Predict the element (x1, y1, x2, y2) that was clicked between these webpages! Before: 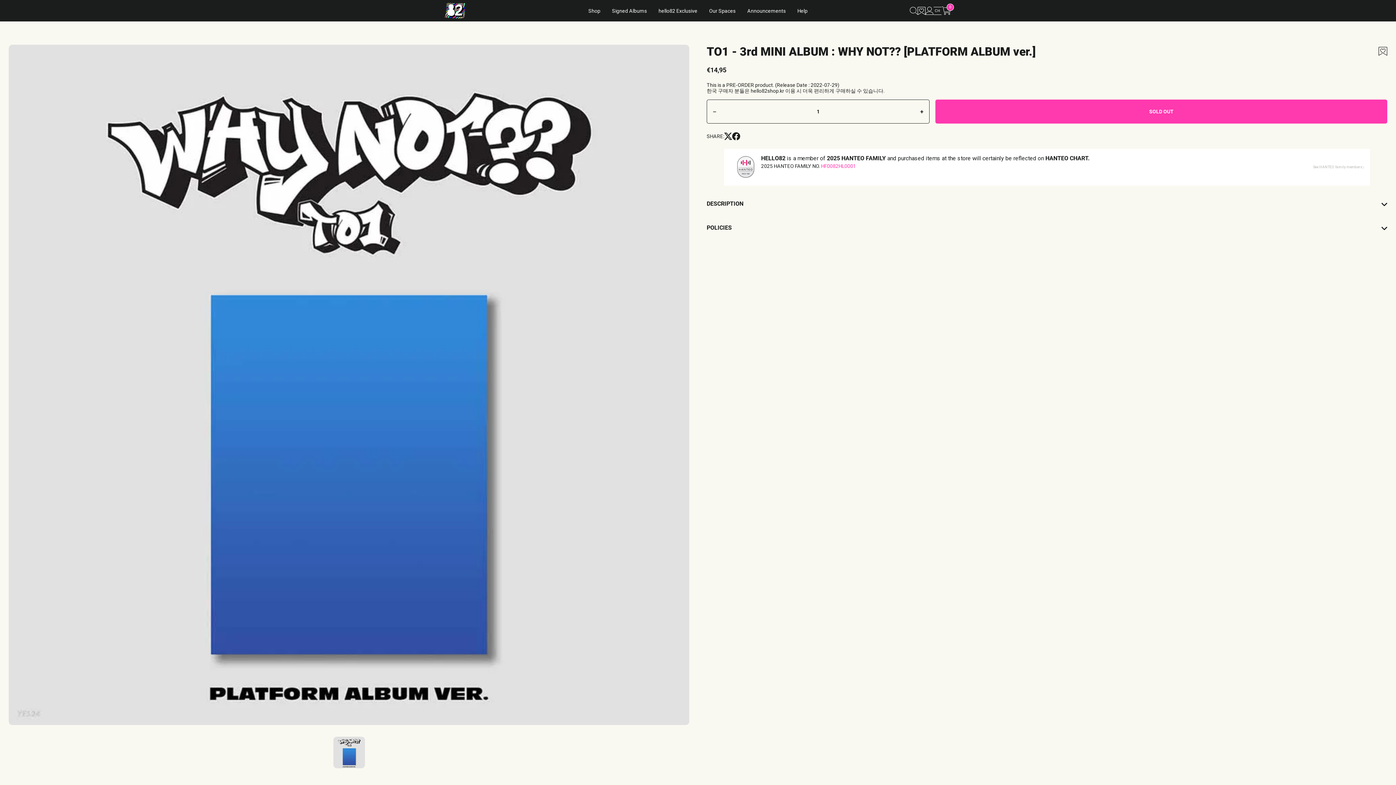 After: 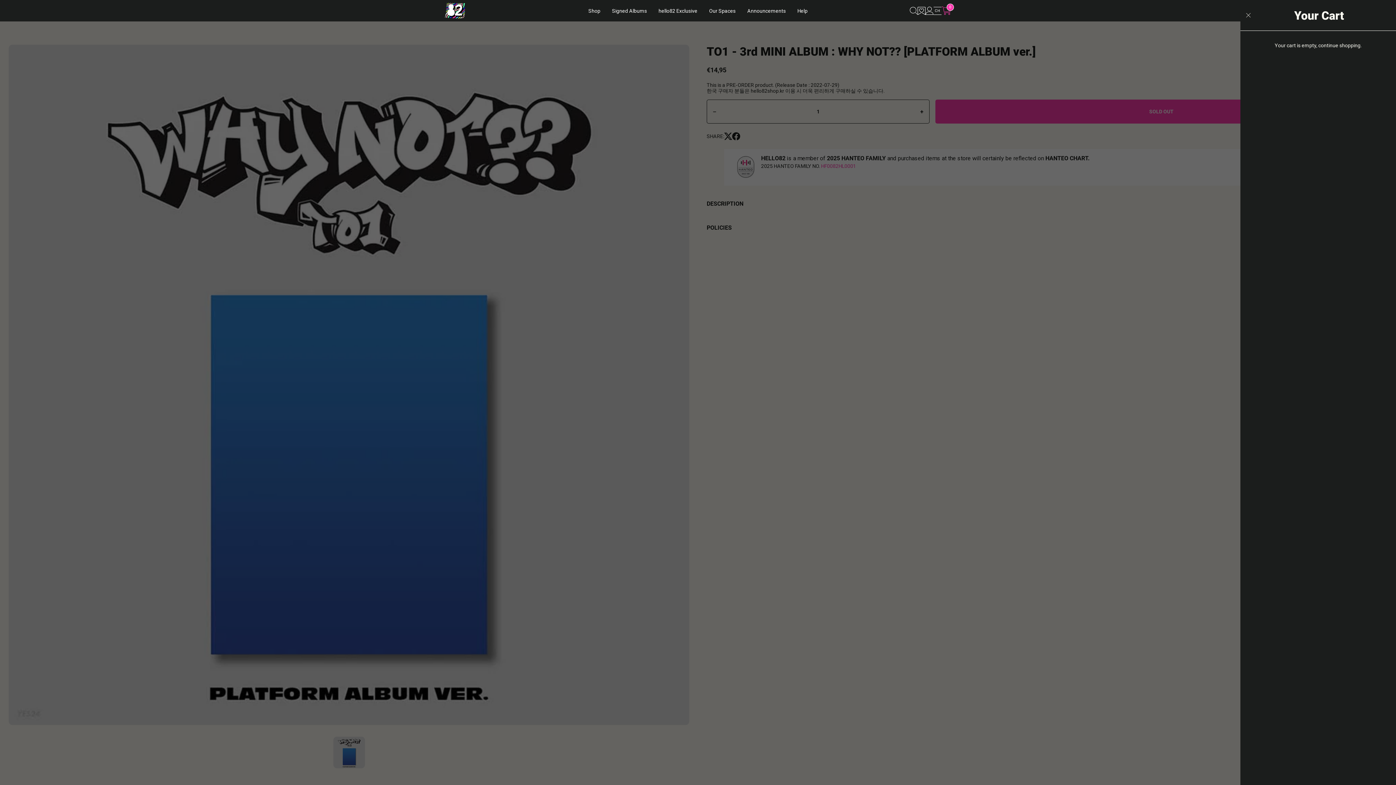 Action: bbox: (941, 6, 951, 14) label: 0